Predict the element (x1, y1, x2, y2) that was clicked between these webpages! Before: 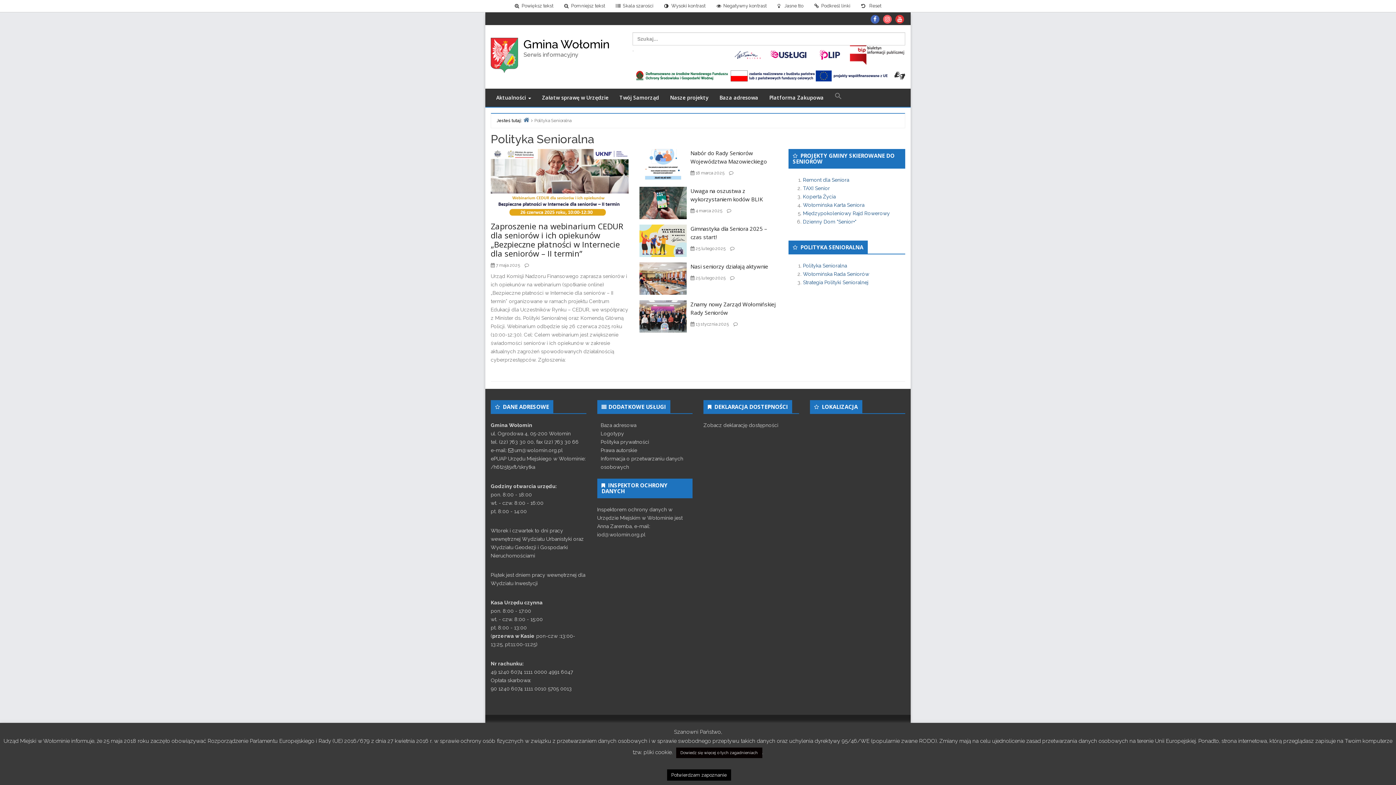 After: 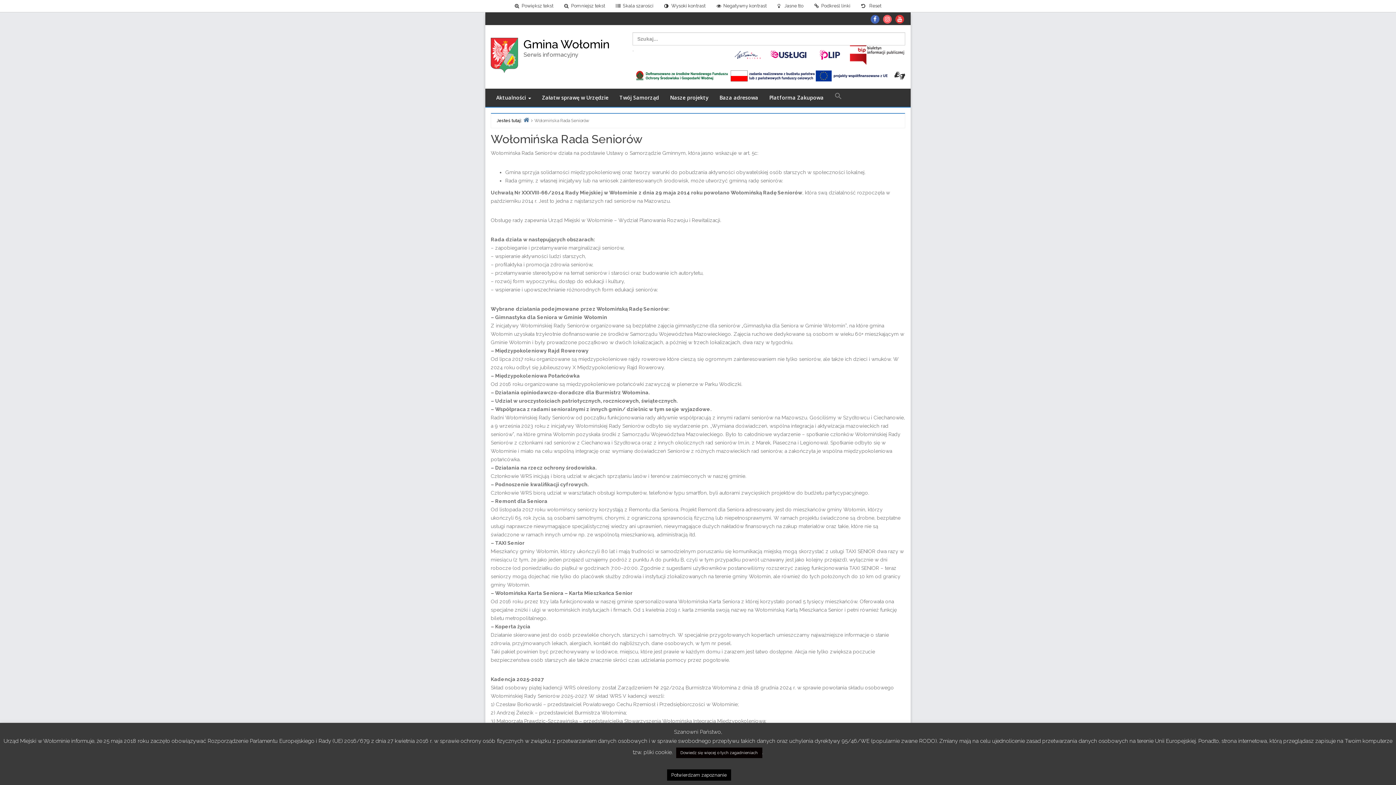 Action: label: Wołomińska Rada Seniorów bbox: (803, 271, 869, 277)